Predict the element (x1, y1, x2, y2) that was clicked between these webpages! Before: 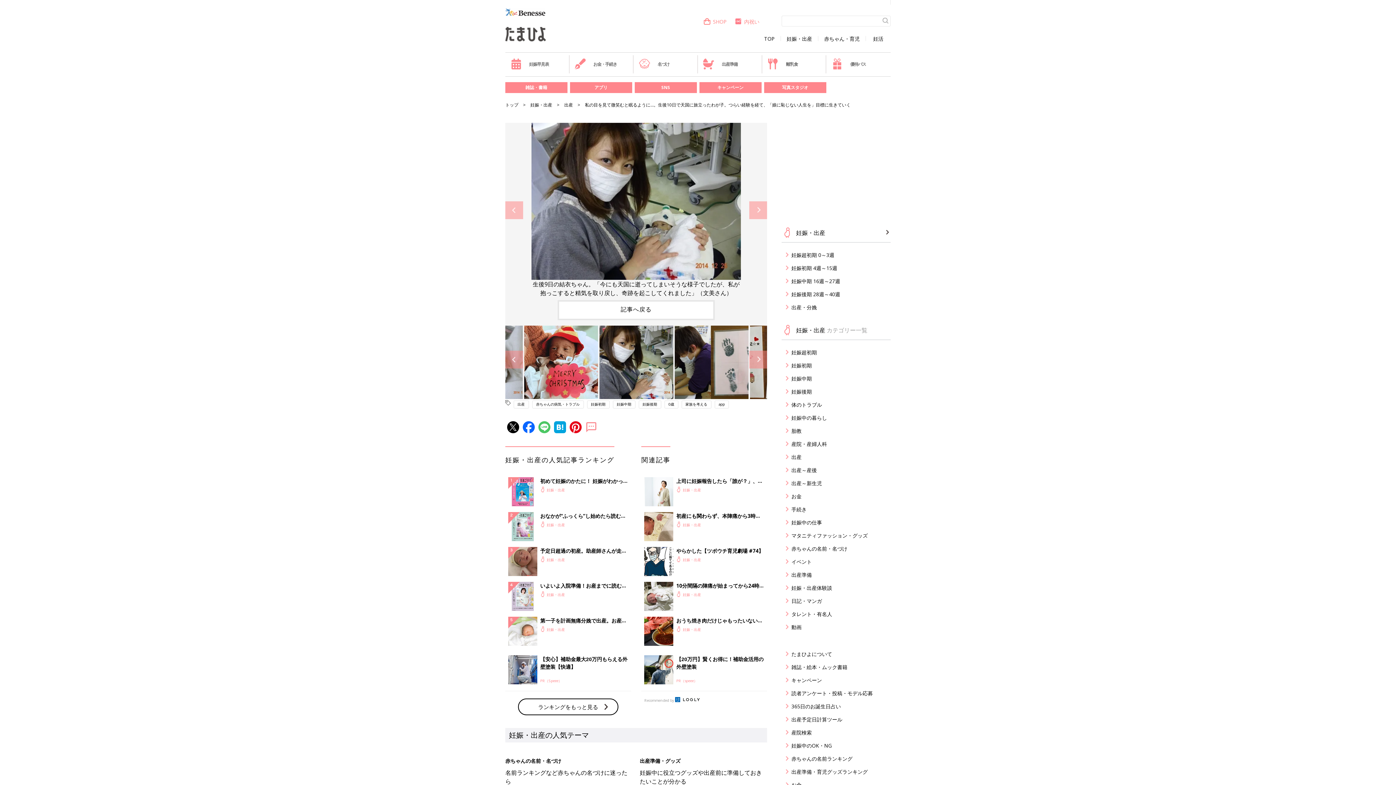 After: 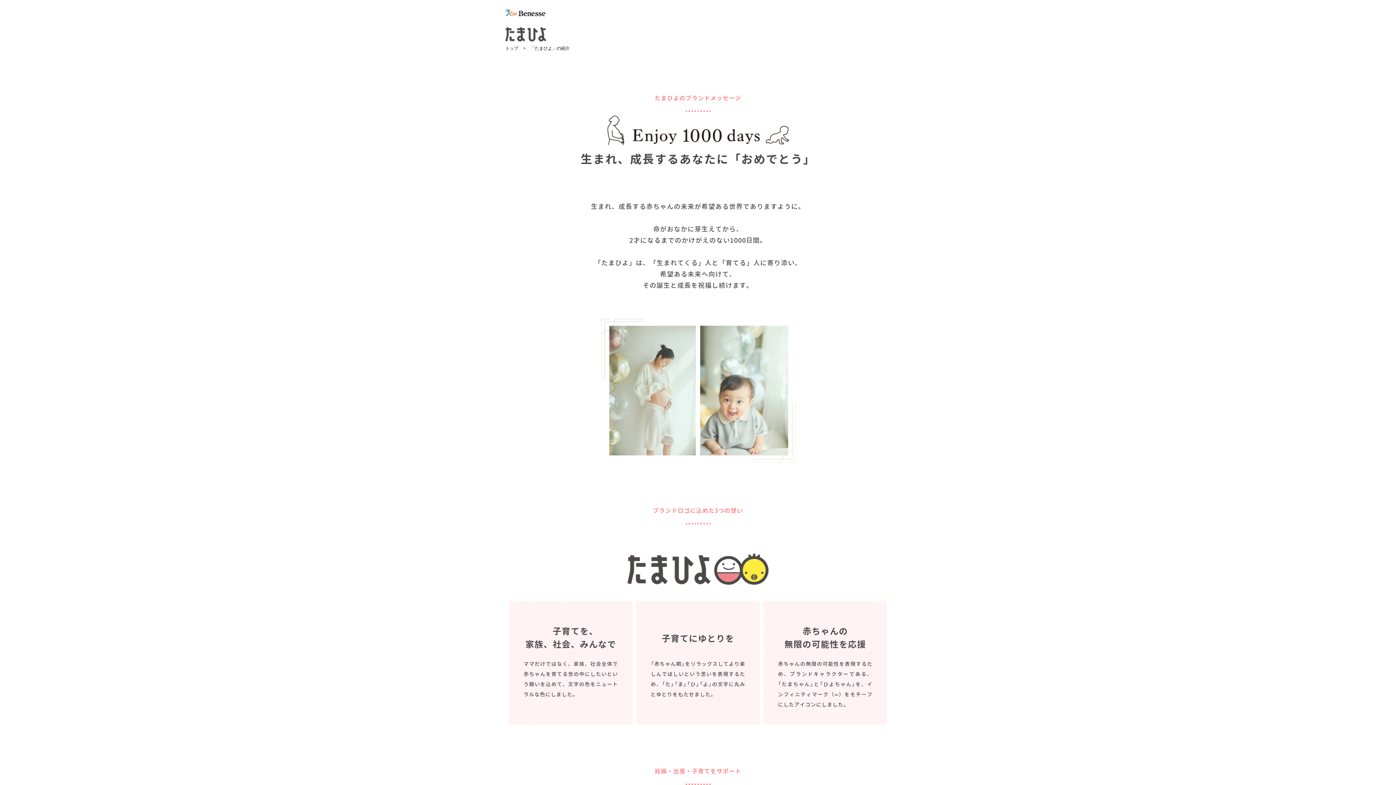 Action: bbox: (786, 650, 890, 658) label: たまひよについて